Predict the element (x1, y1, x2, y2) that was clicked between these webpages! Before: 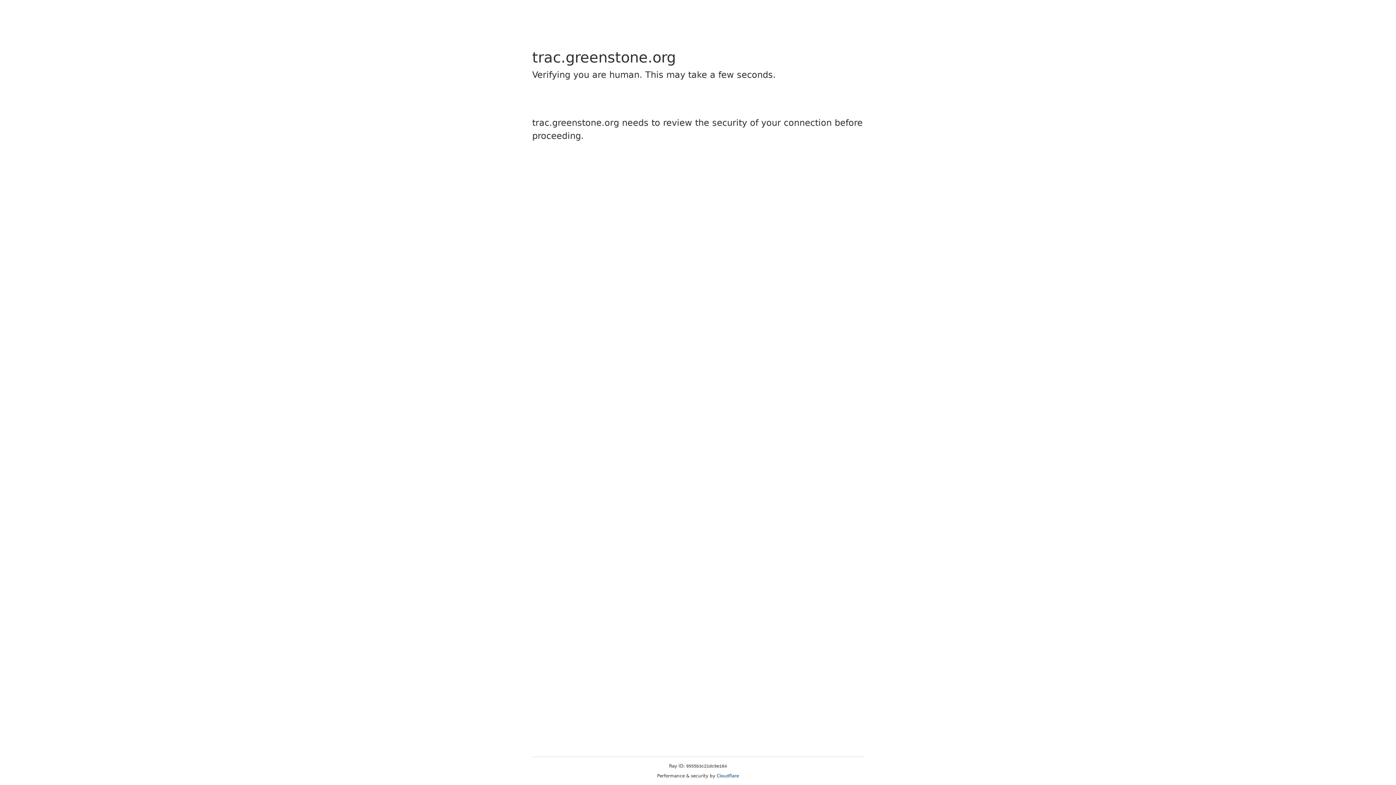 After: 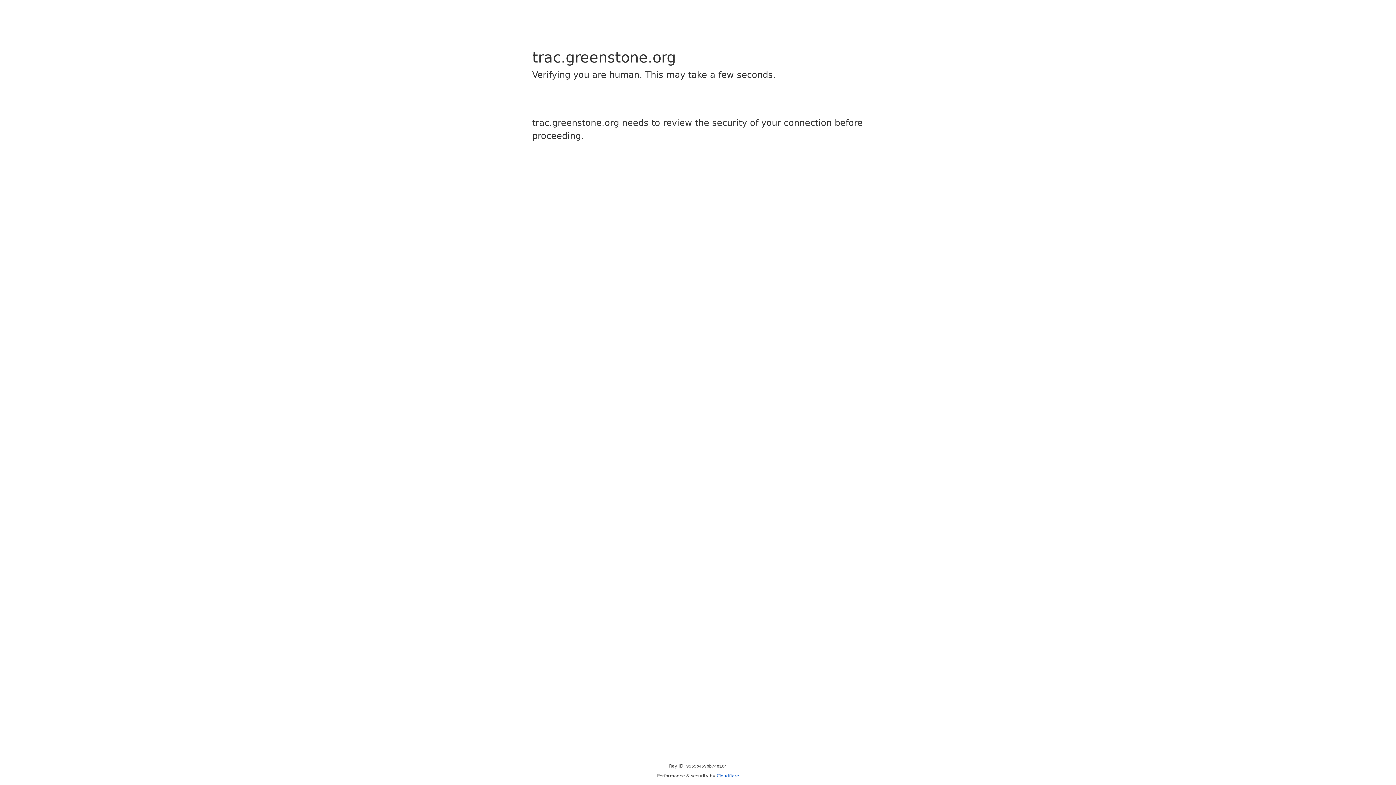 Action: bbox: (716, 773, 739, 778) label: Cloudflare